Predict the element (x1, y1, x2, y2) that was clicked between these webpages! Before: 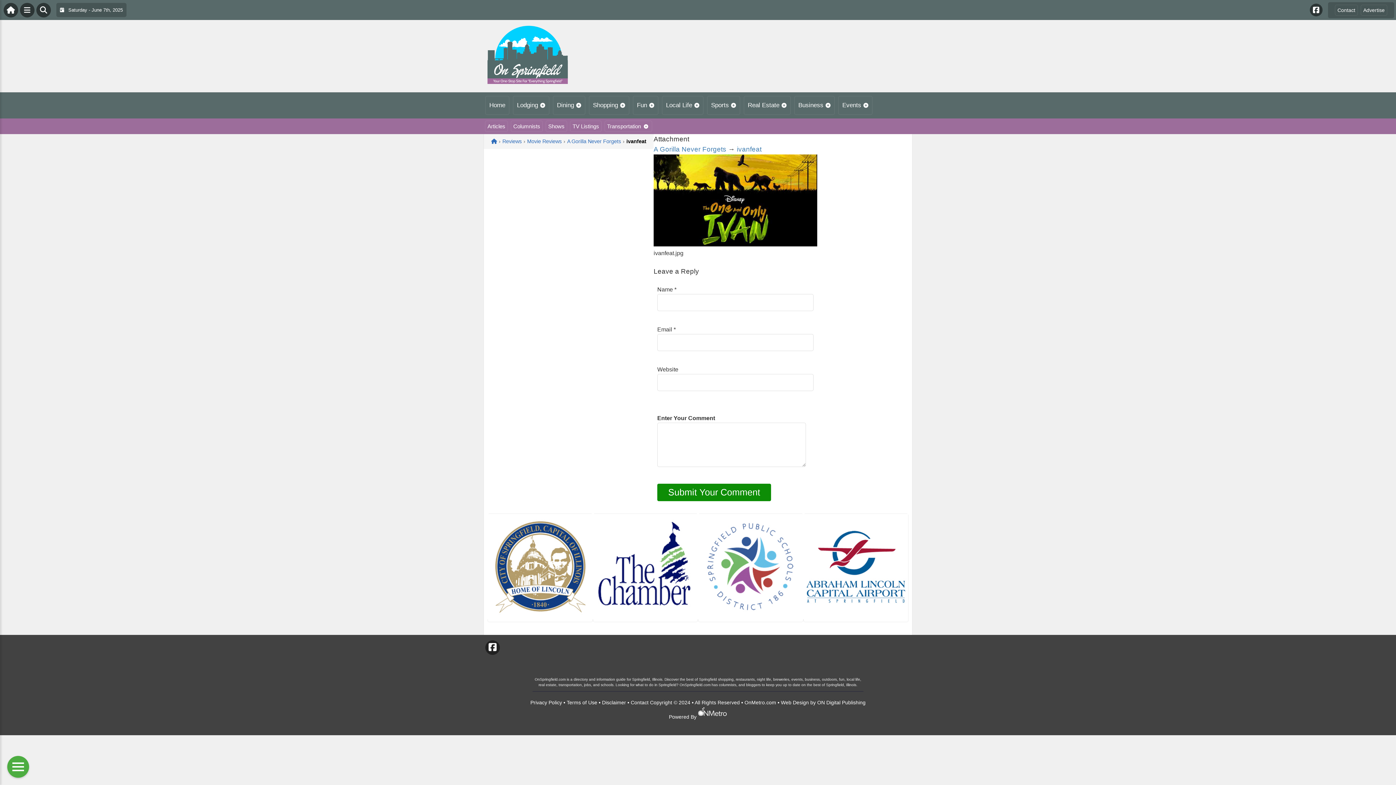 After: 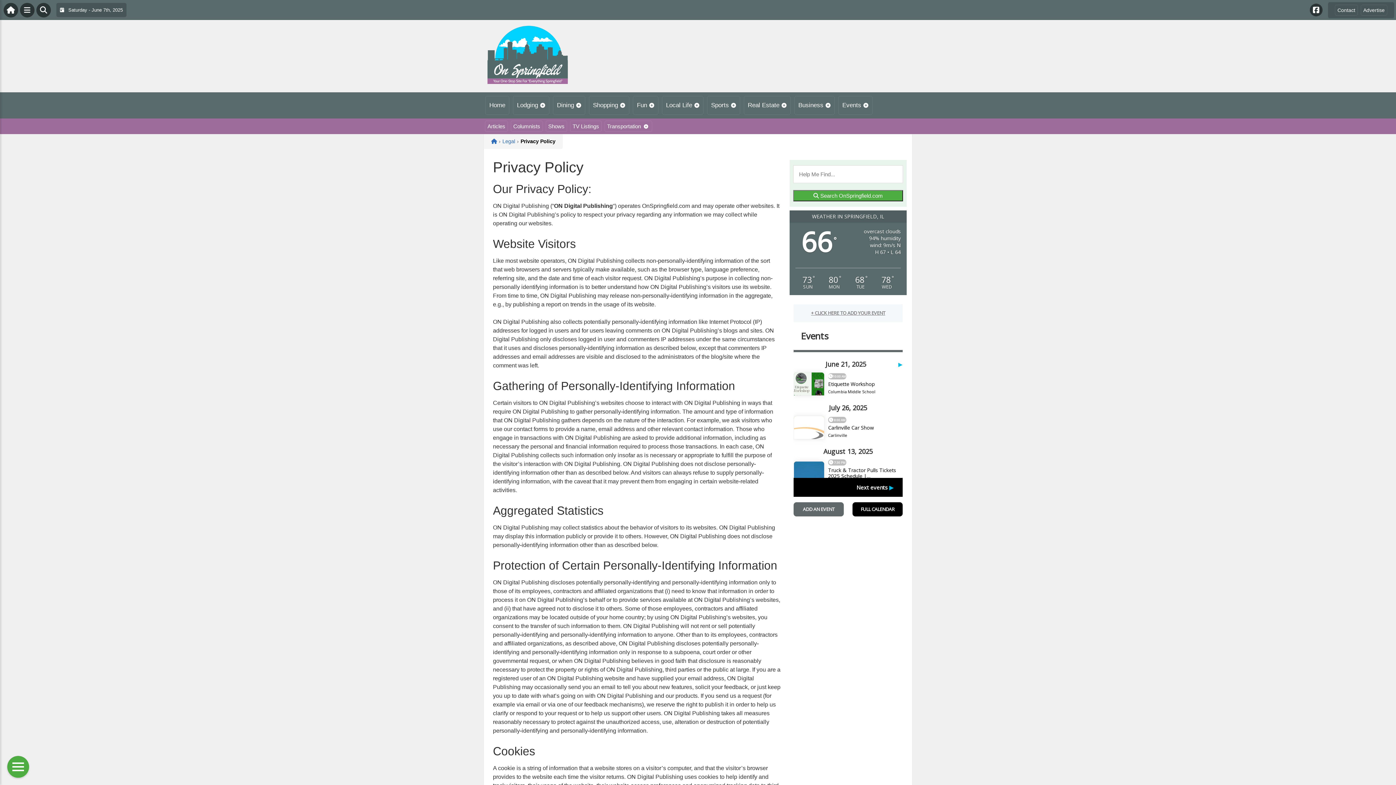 Action: label: Privacy Policy bbox: (530, 699, 562, 705)